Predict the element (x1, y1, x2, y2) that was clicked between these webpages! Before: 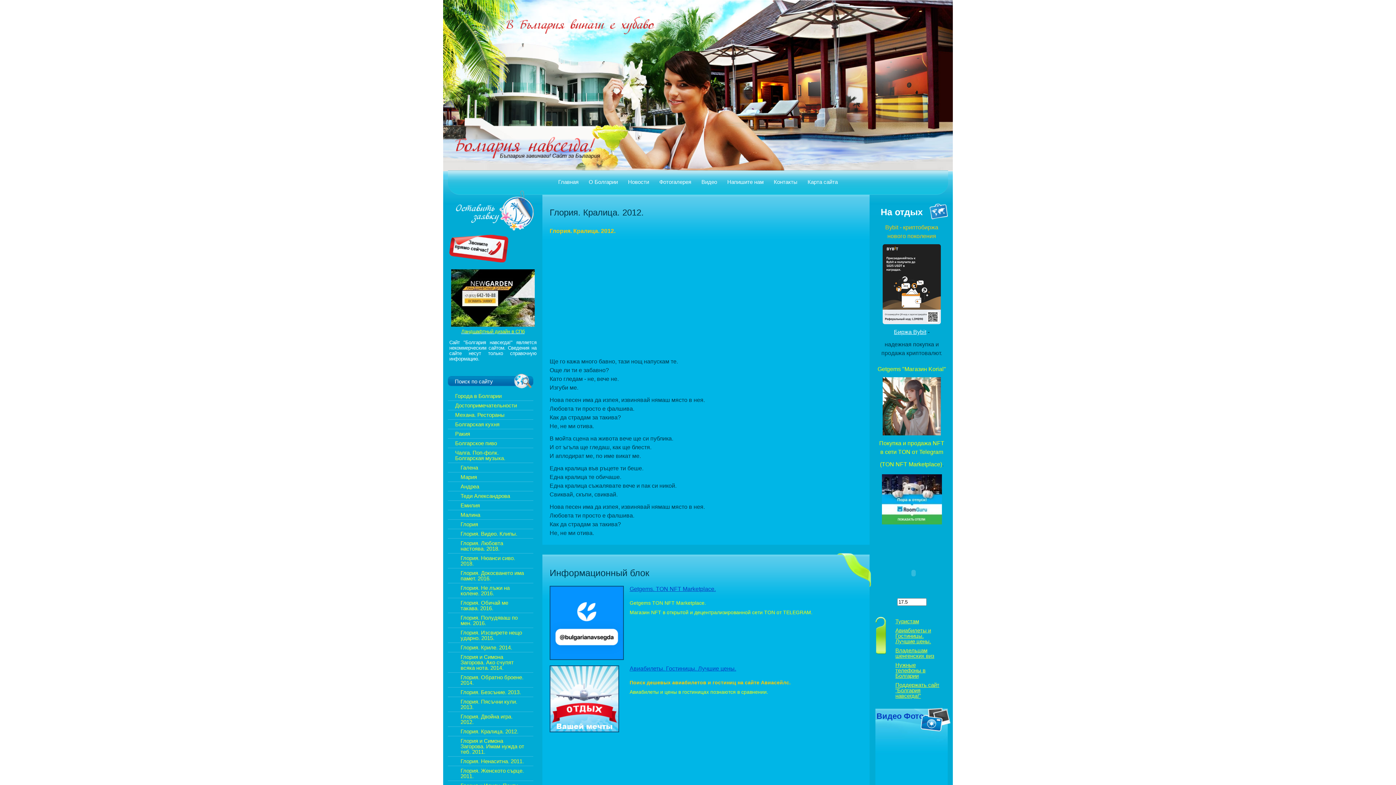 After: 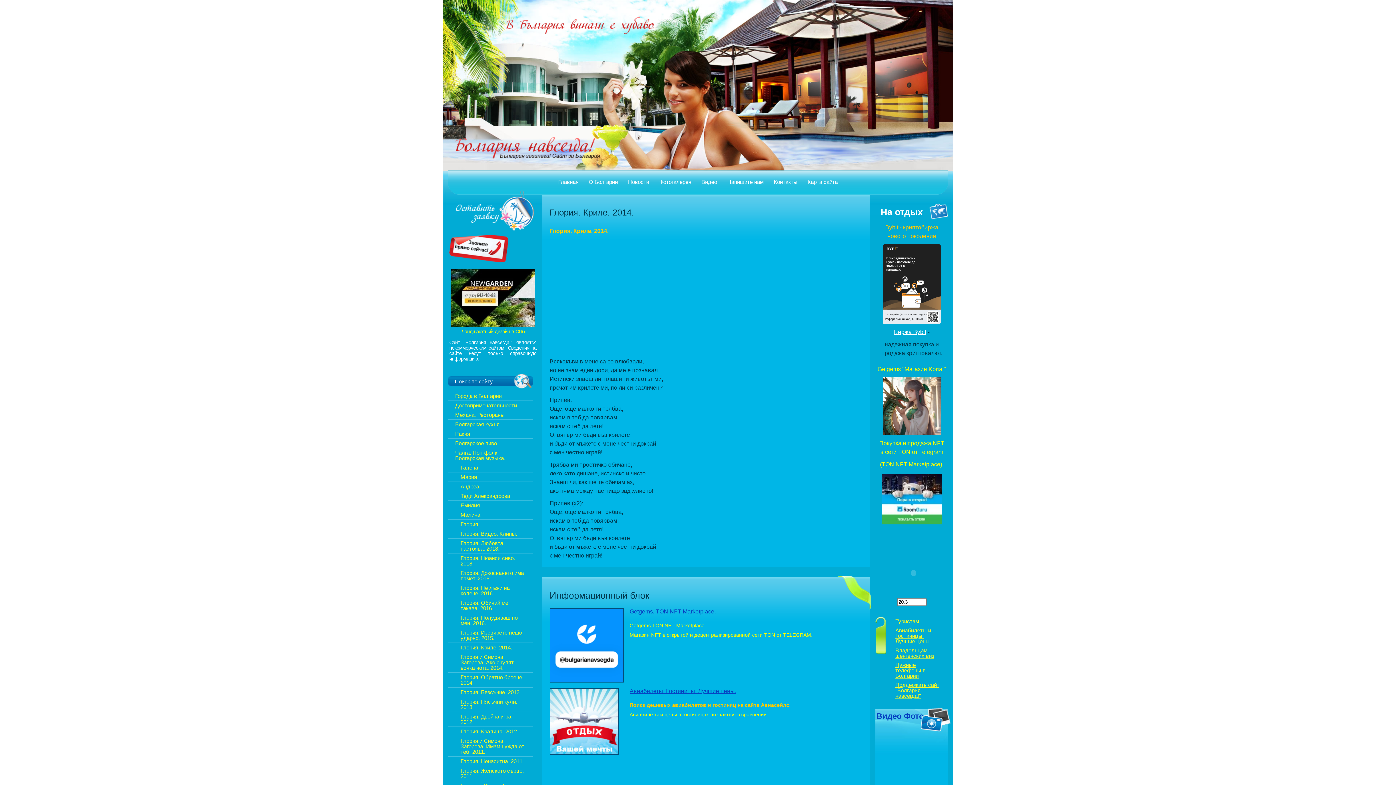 Action: bbox: (448, 642, 533, 652) label: Глория. Криле. 2014.